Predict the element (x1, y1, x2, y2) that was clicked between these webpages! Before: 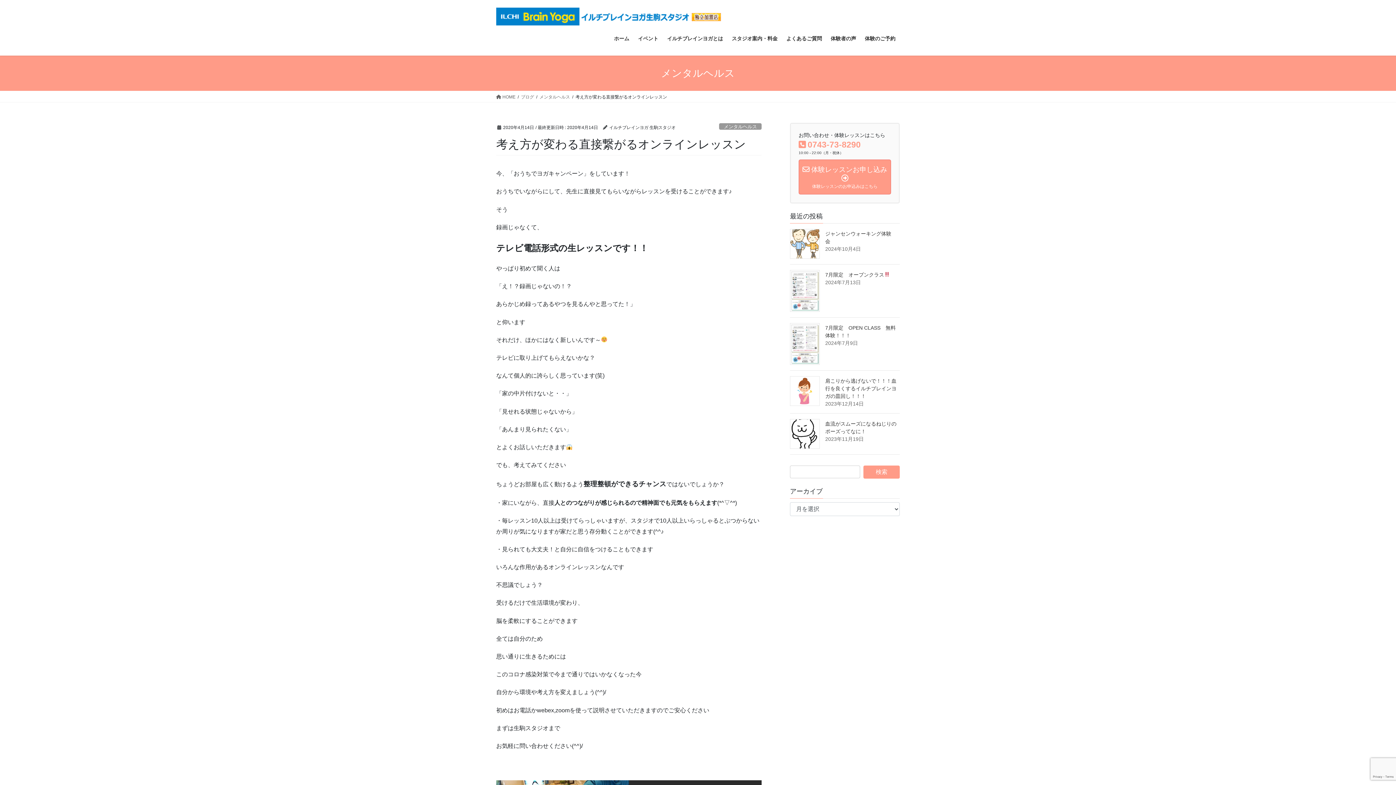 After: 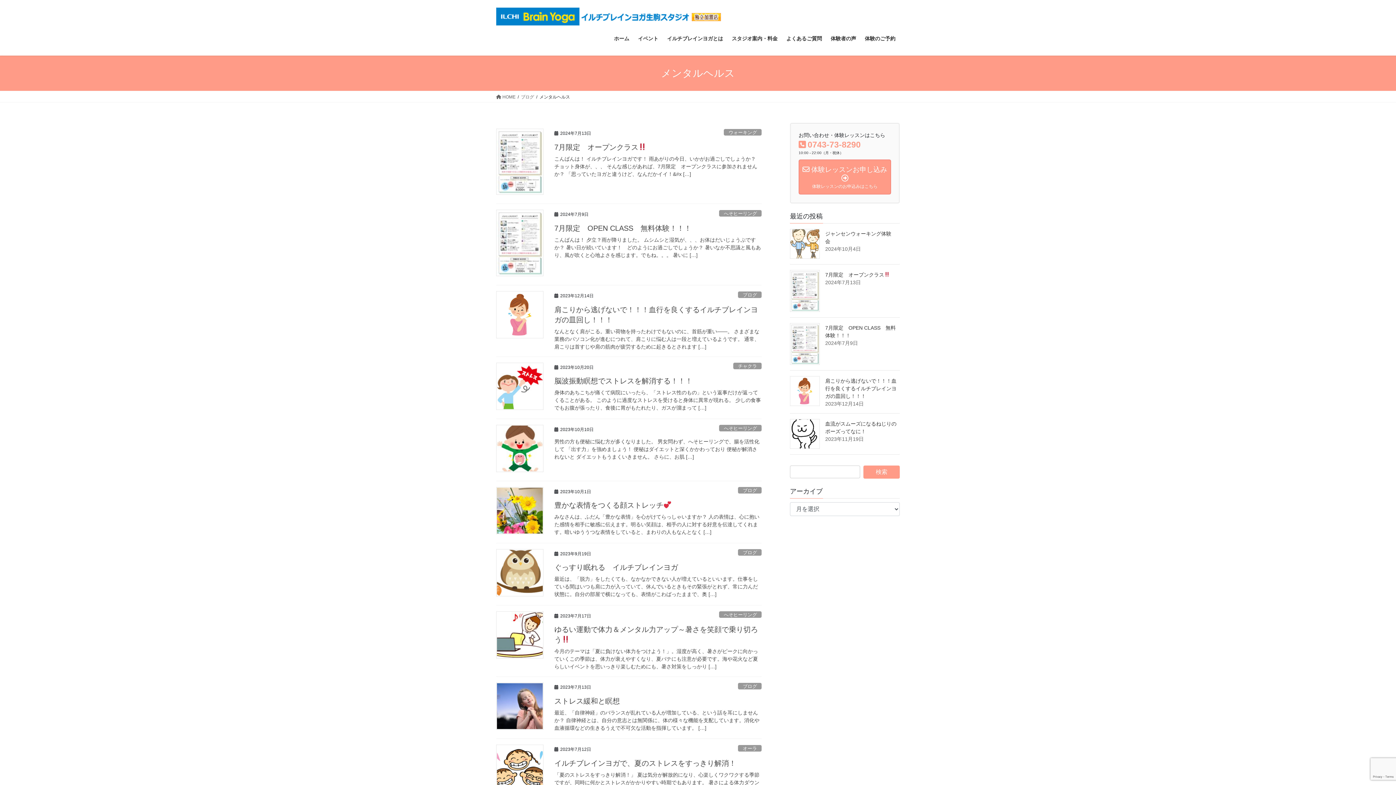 Action: label: メンタルヘルス bbox: (719, 123, 761, 129)